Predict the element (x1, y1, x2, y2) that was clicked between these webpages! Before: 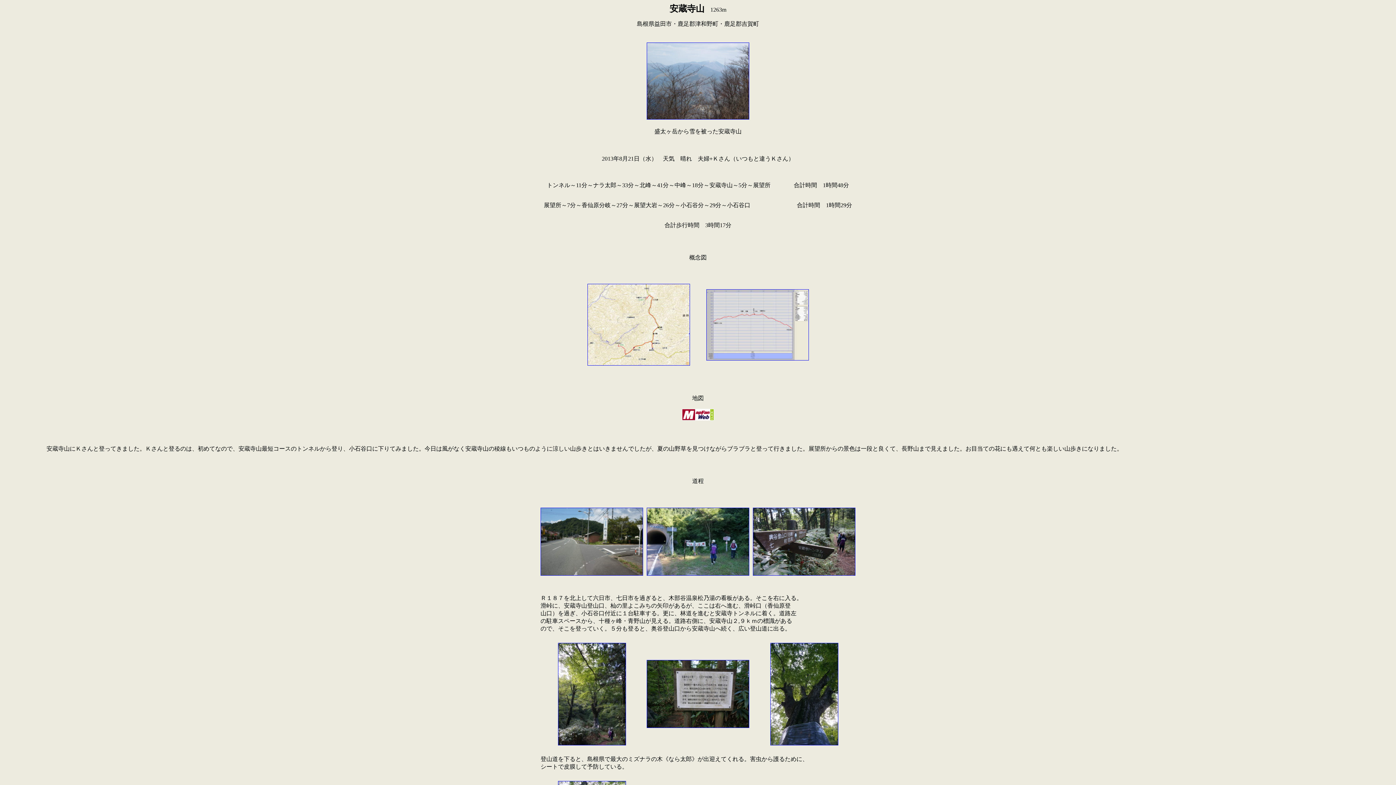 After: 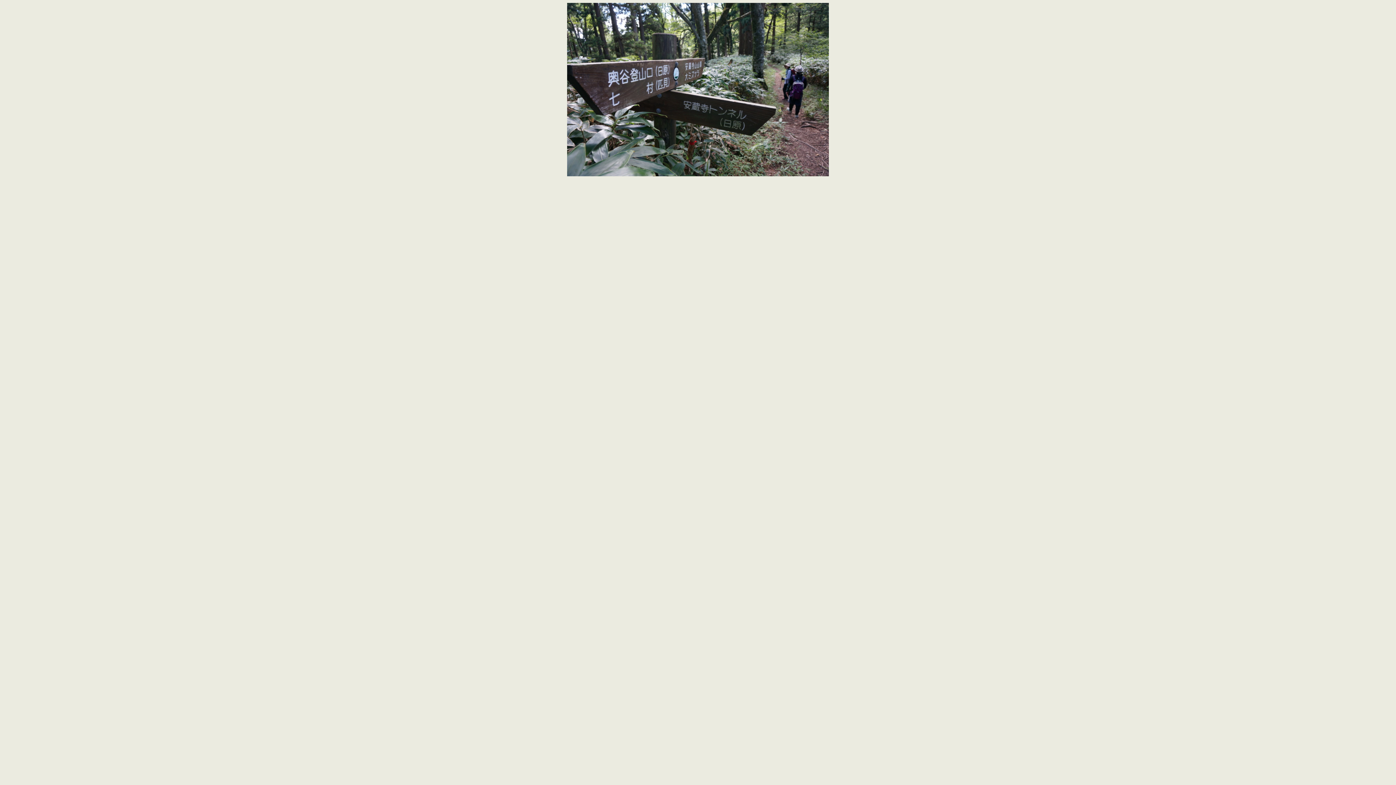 Action: bbox: (753, 570, 855, 577)